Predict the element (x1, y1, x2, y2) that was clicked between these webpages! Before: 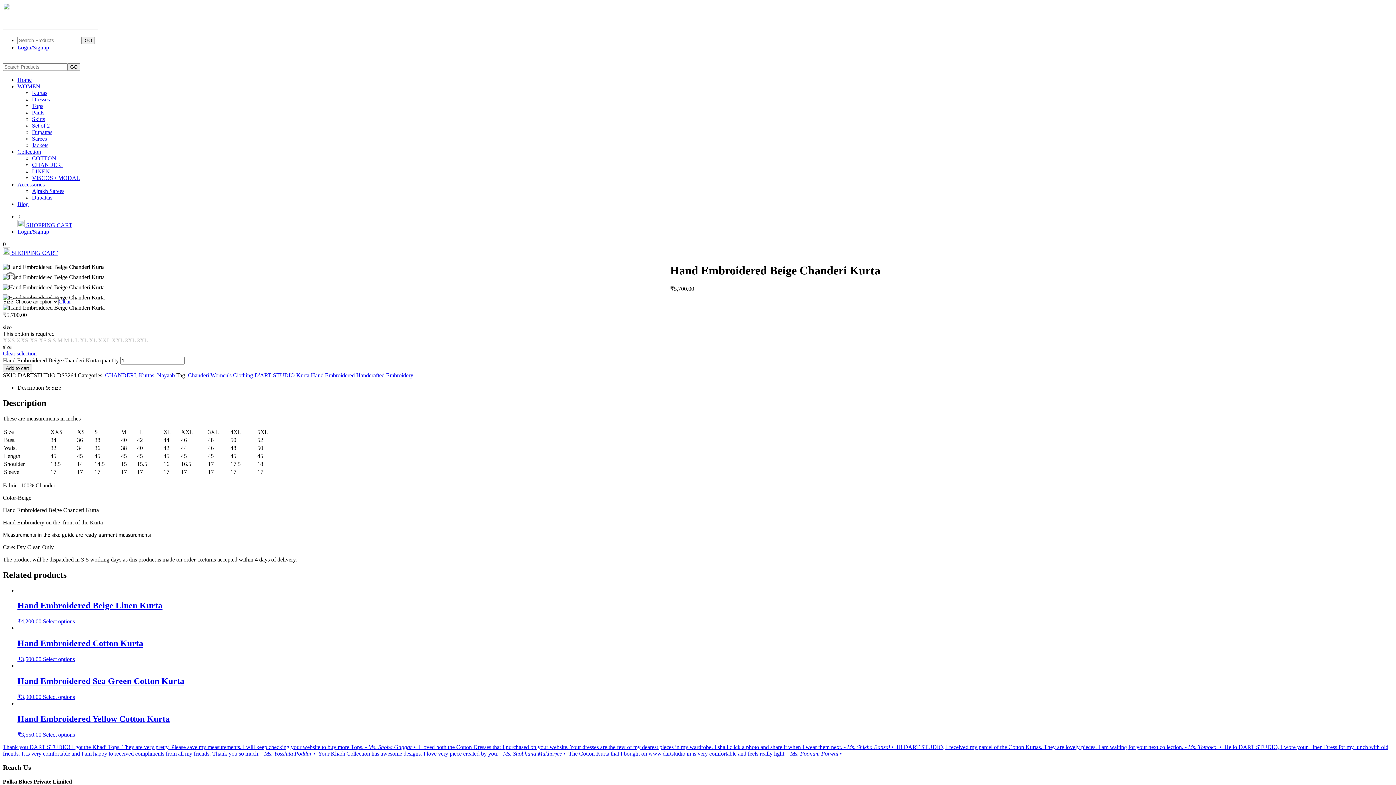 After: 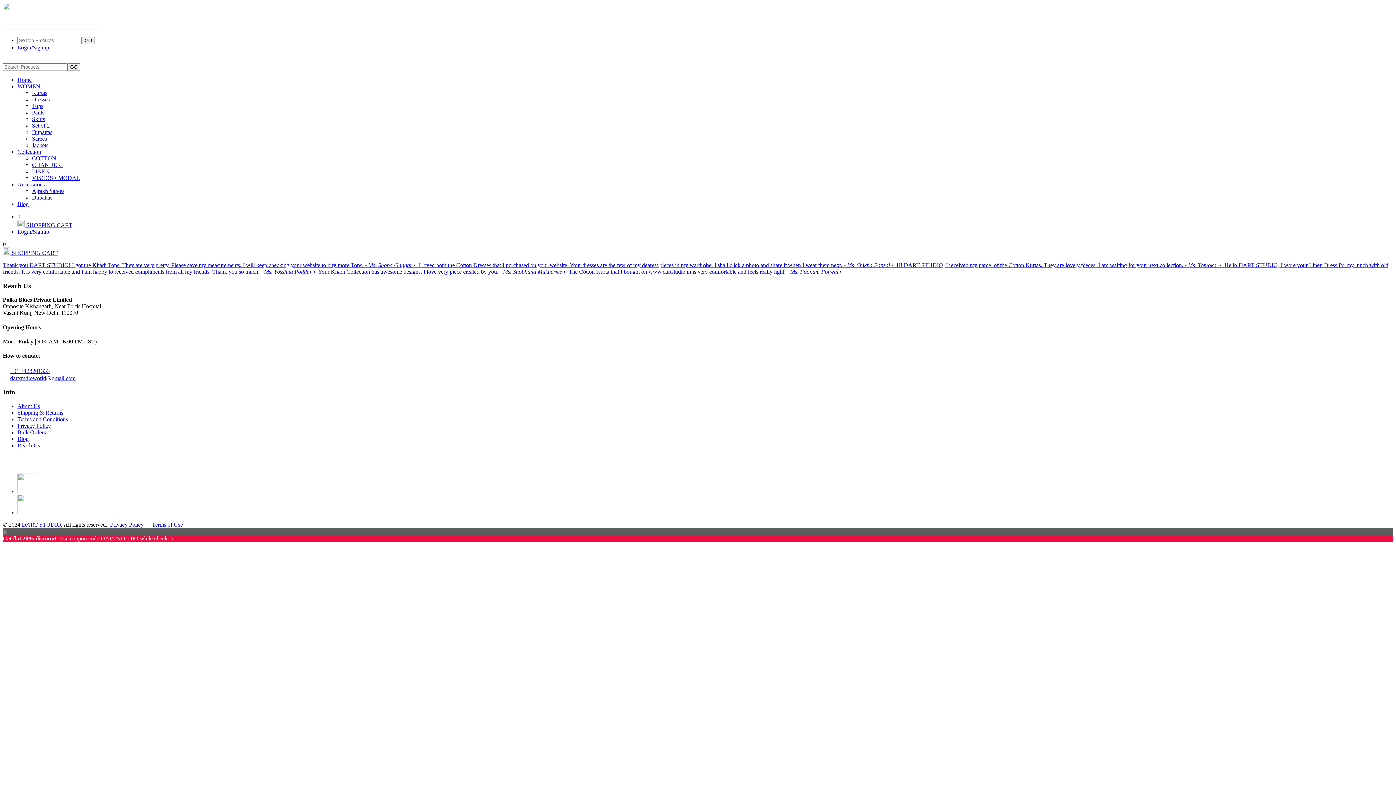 Action: label: Blog bbox: (17, 201, 28, 207)